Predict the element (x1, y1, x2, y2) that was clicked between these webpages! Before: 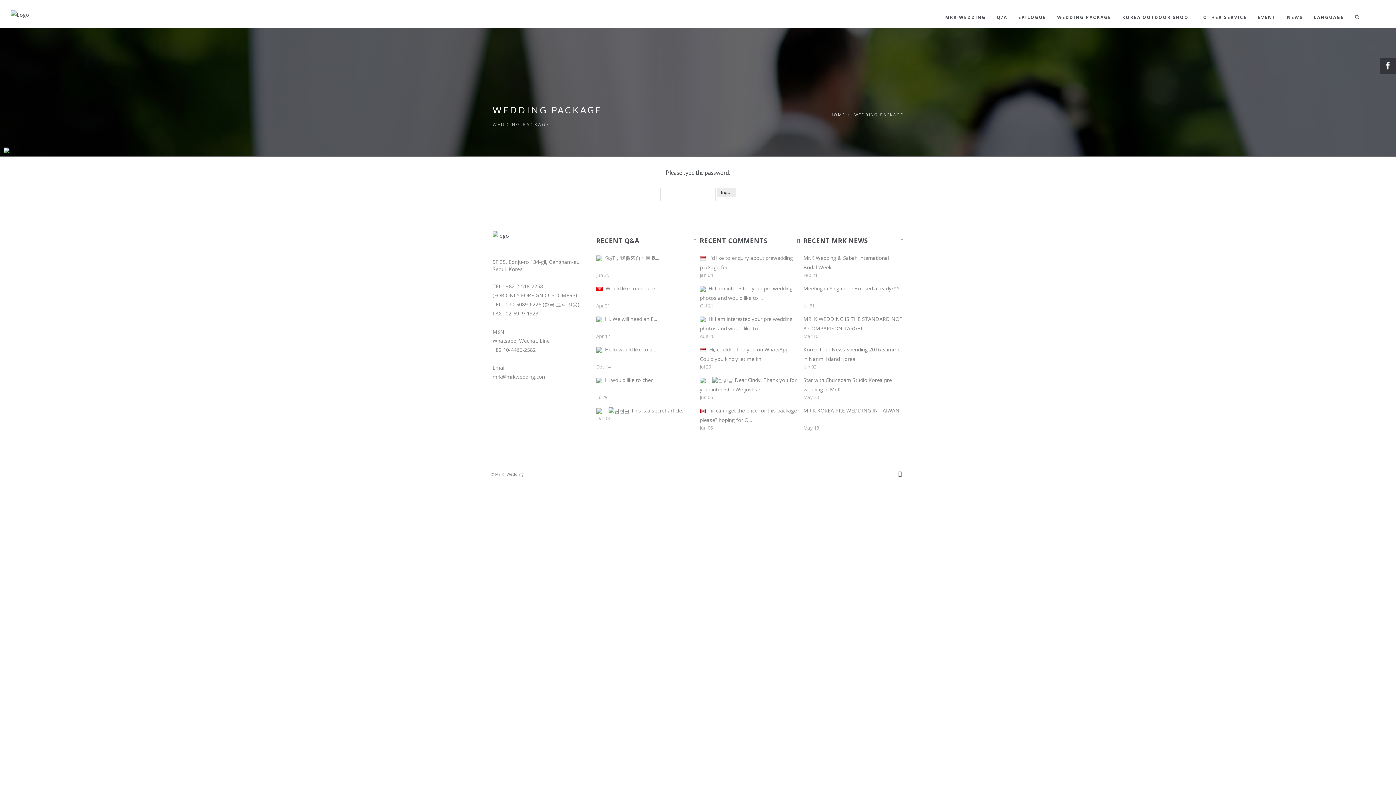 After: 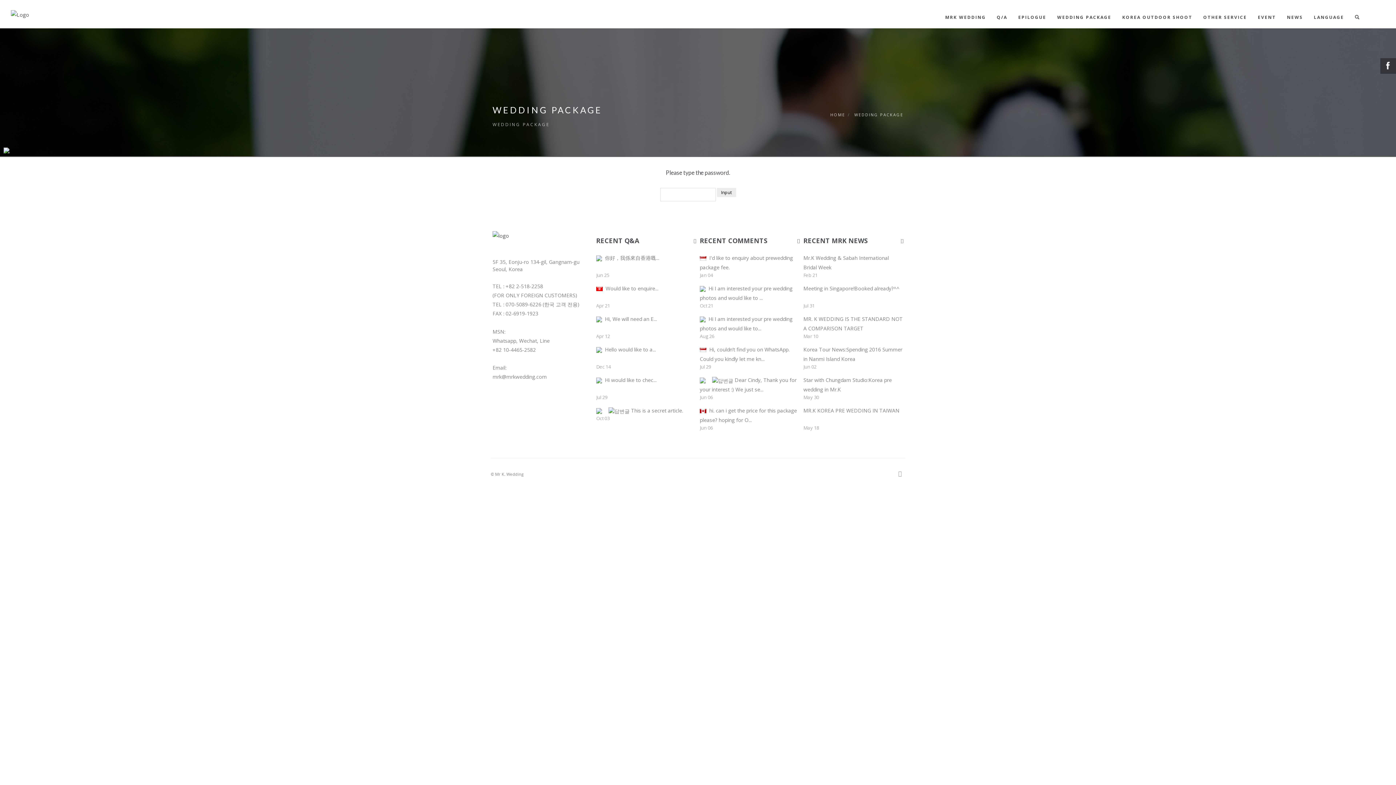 Action: bbox: (895, 466, 905, 481)